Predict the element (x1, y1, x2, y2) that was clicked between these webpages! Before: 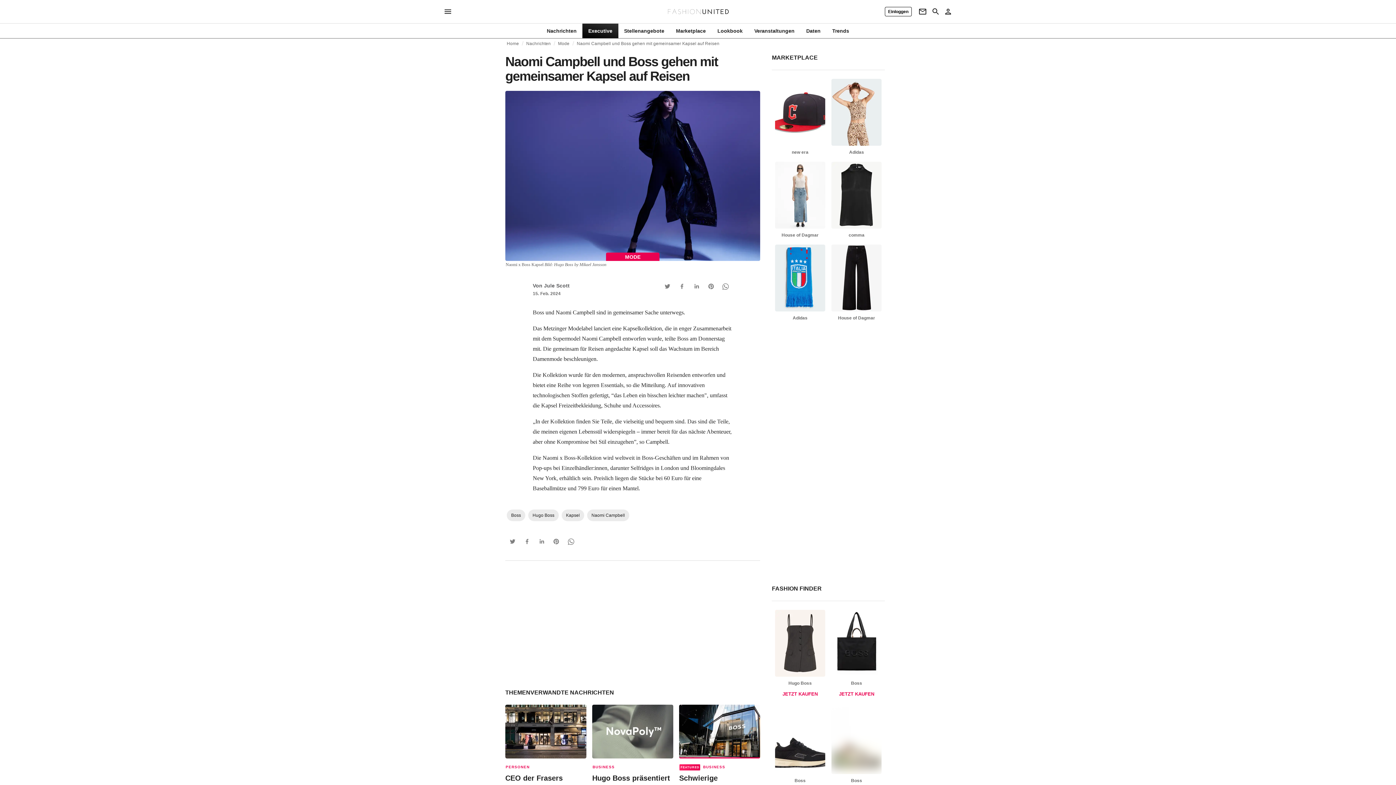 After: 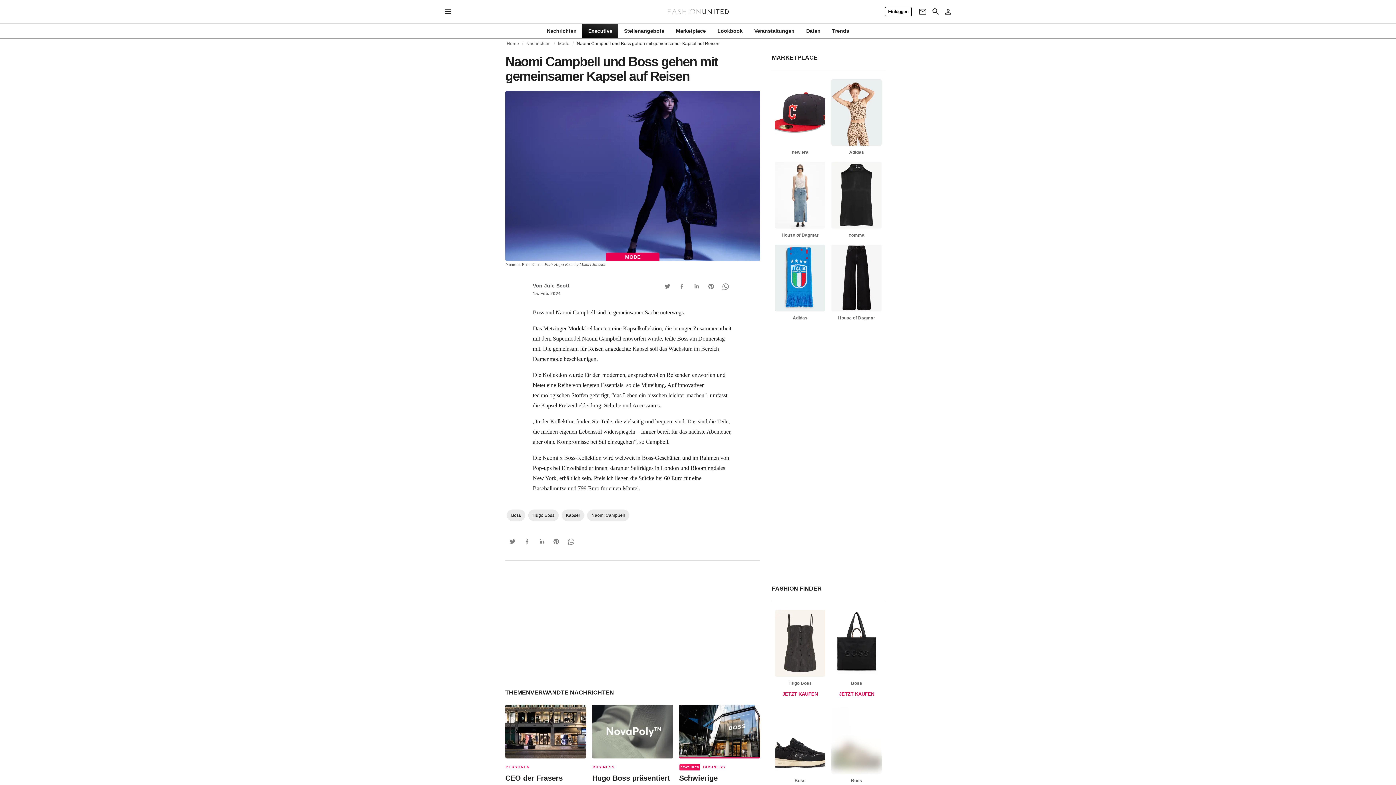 Action: bbox: (576, 41, 719, 45) label: Naomi Campbell und Boss gehen mit gemeinsamer Kapsel auf Reisen